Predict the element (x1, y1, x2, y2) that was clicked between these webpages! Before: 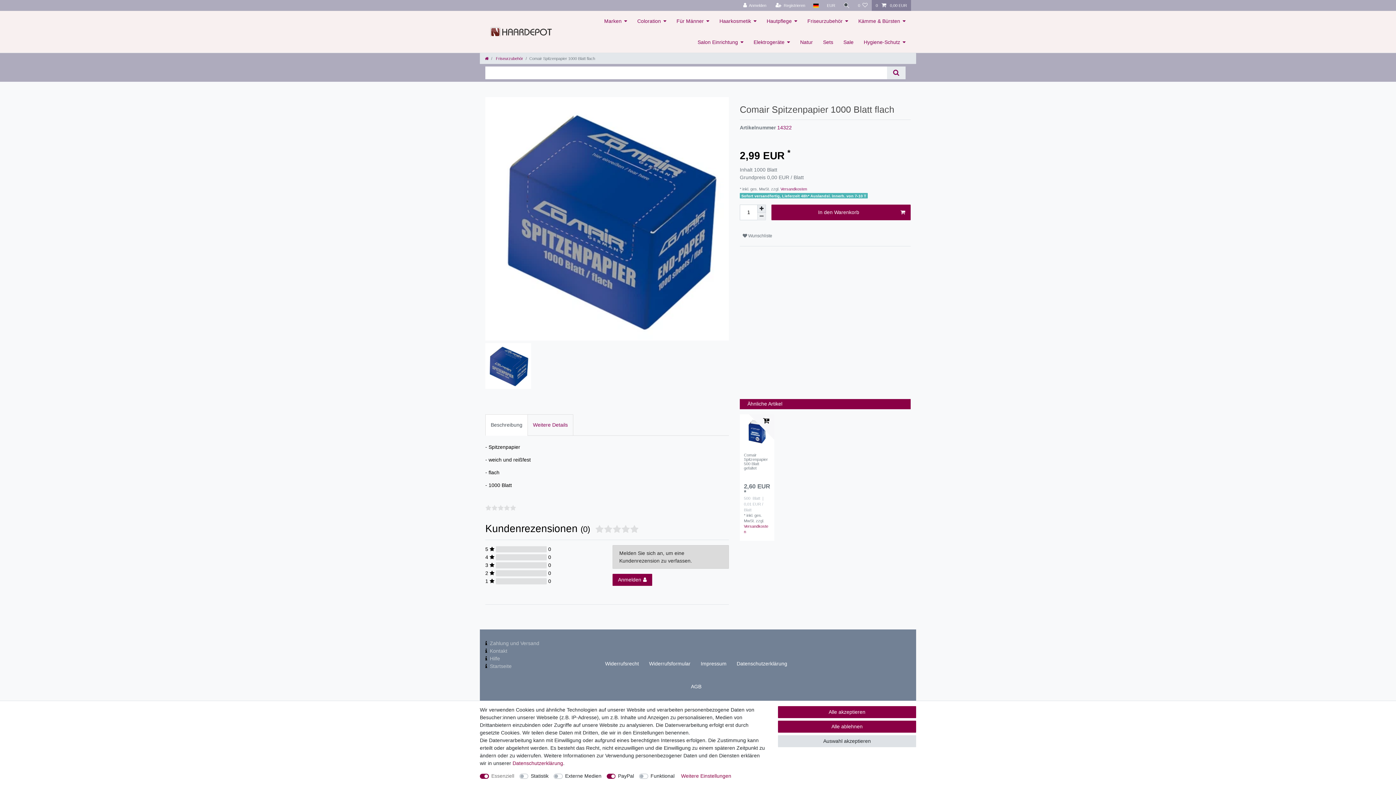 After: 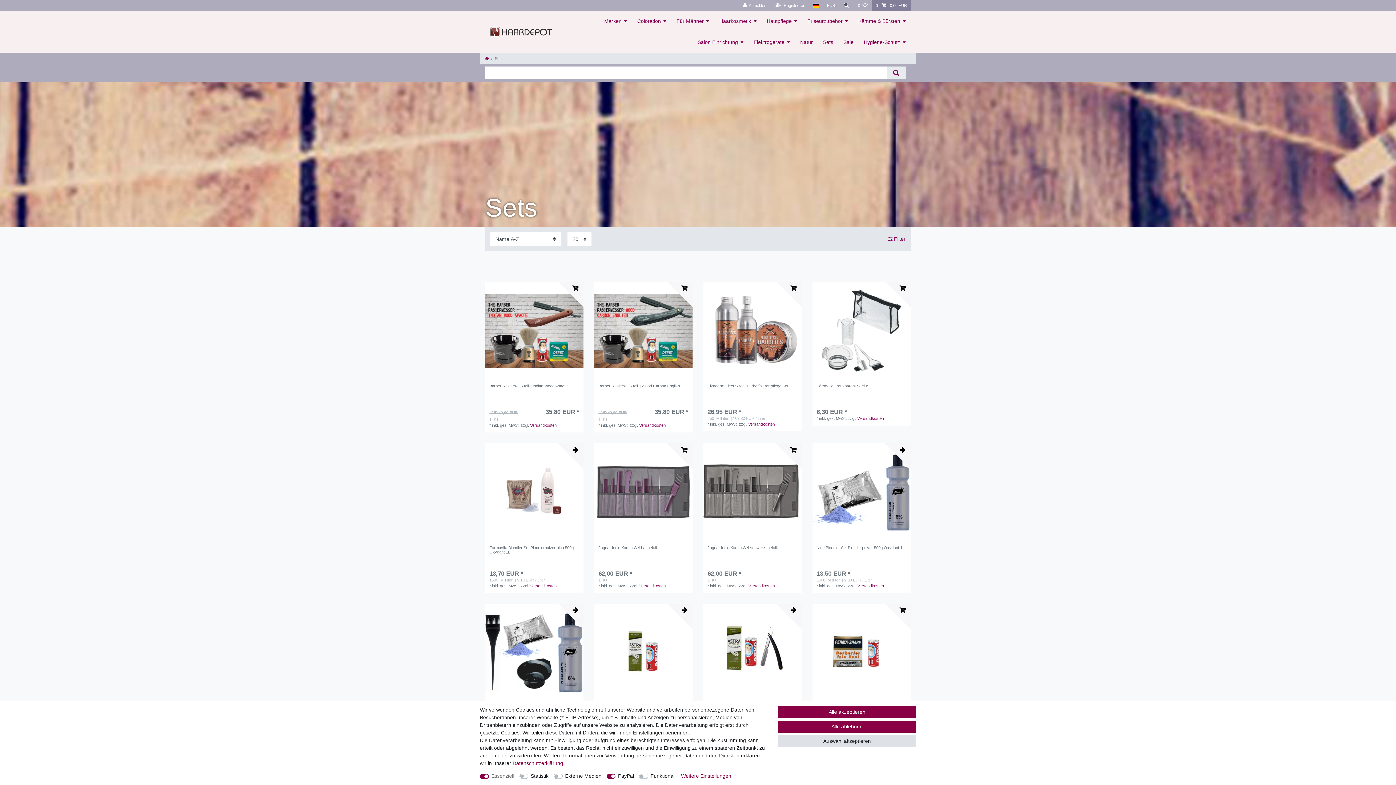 Action: label: Sets bbox: (818, 31, 838, 52)